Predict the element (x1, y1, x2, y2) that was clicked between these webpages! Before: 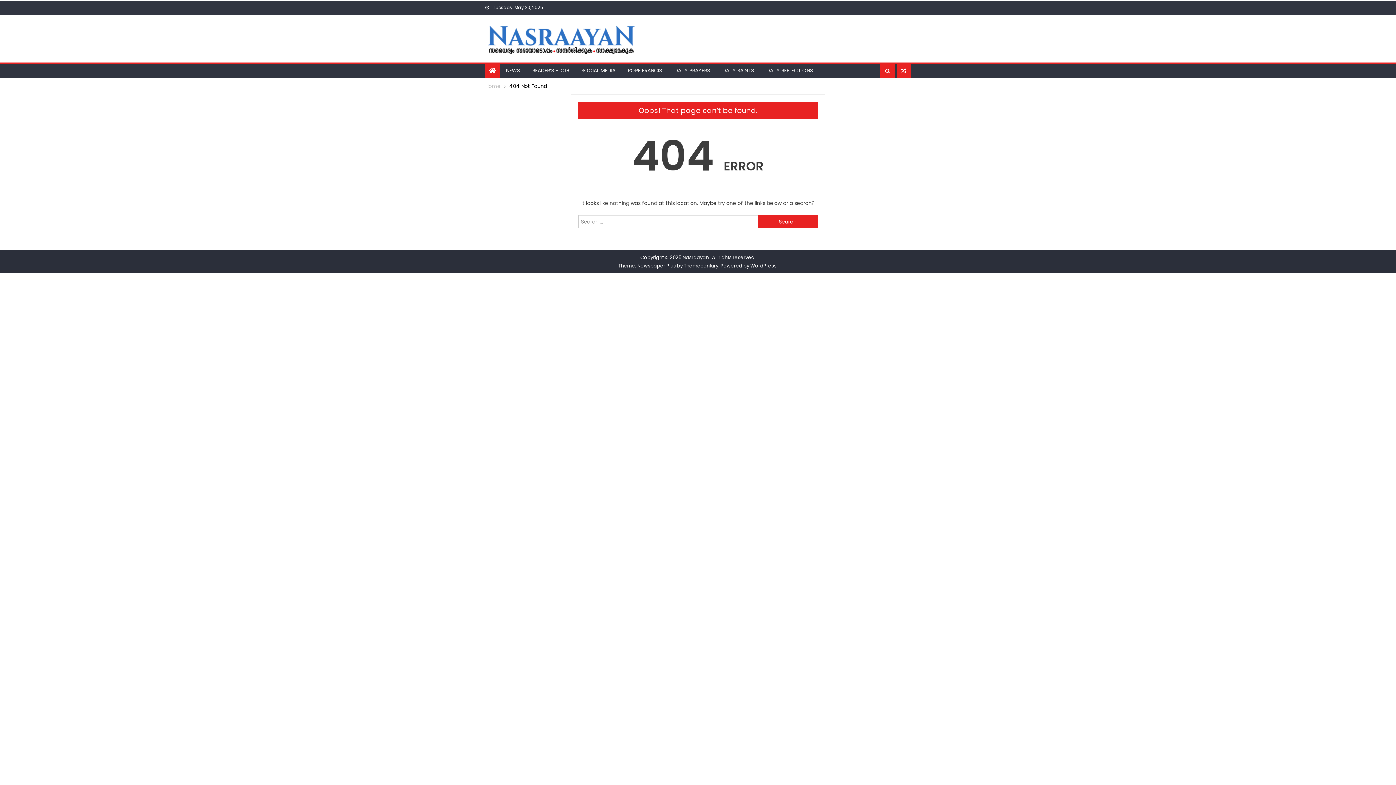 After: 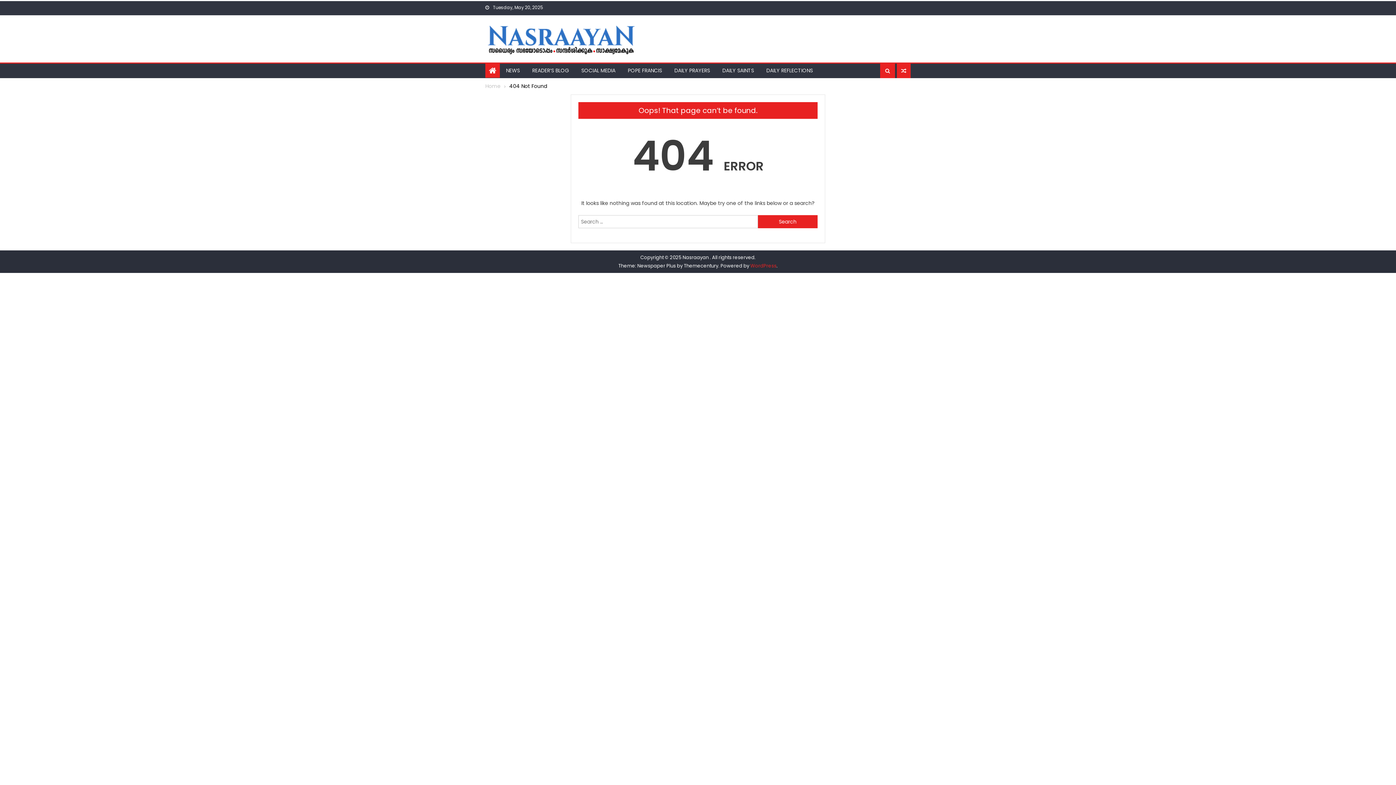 Action: bbox: (750, 262, 776, 269) label: WordPress